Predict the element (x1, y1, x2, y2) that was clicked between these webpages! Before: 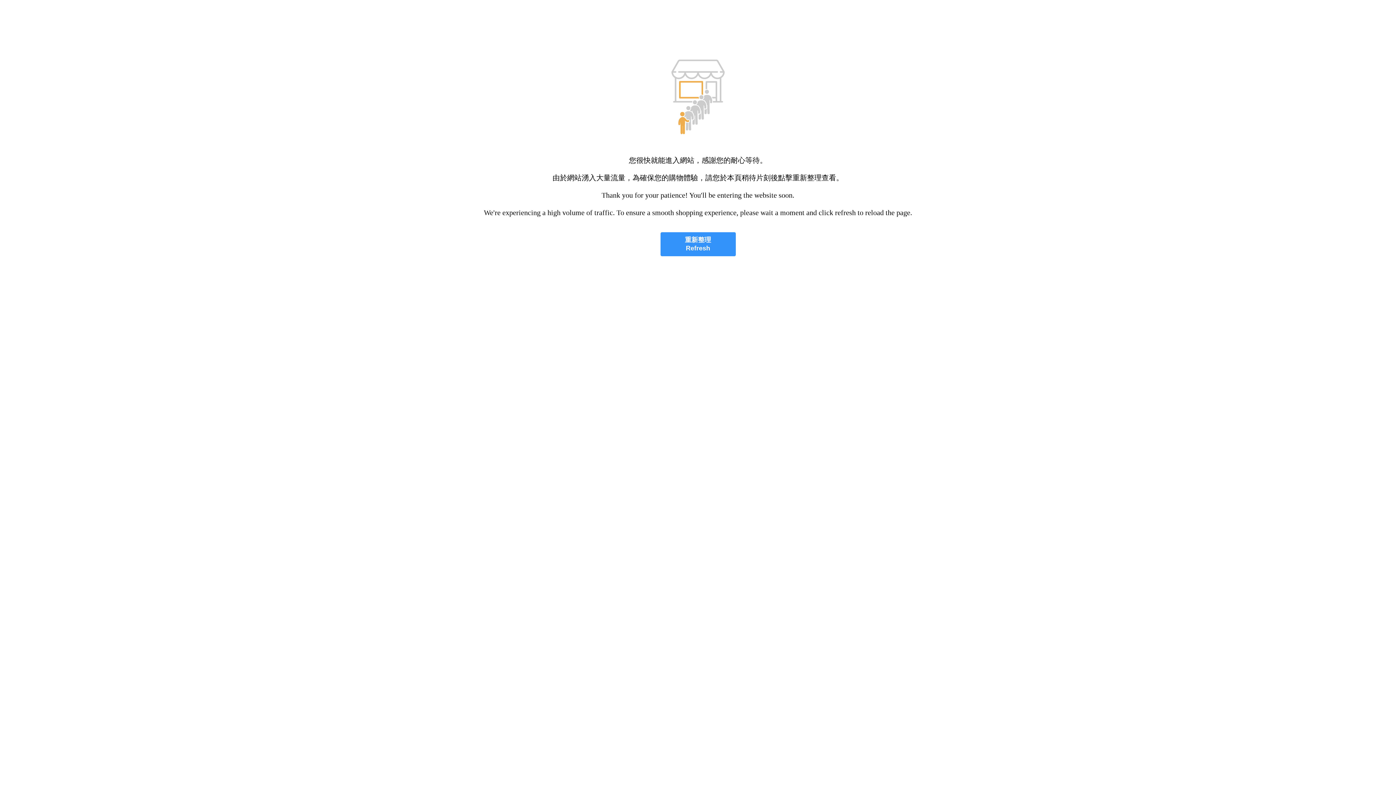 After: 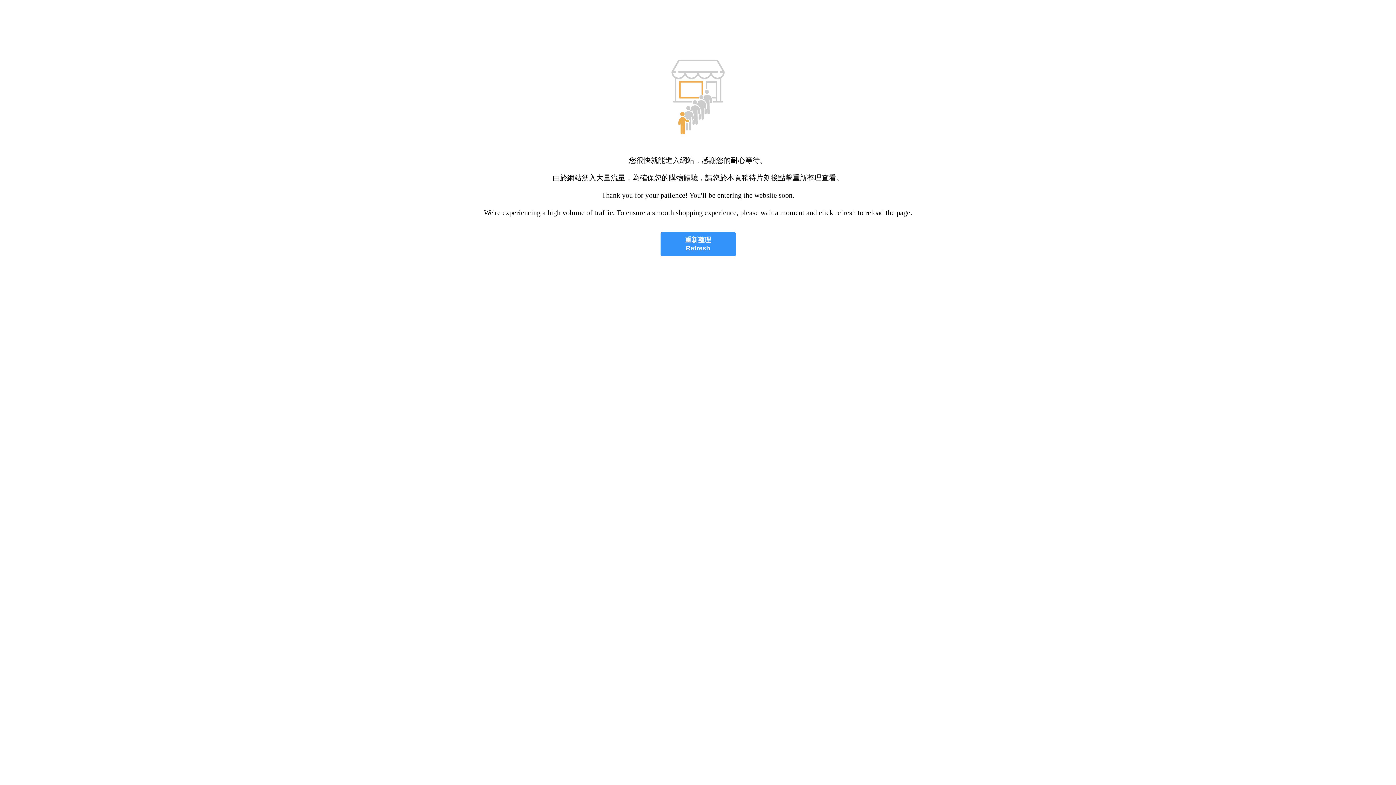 Action: label: 重新整理
Refresh bbox: (660, 232, 735, 256)